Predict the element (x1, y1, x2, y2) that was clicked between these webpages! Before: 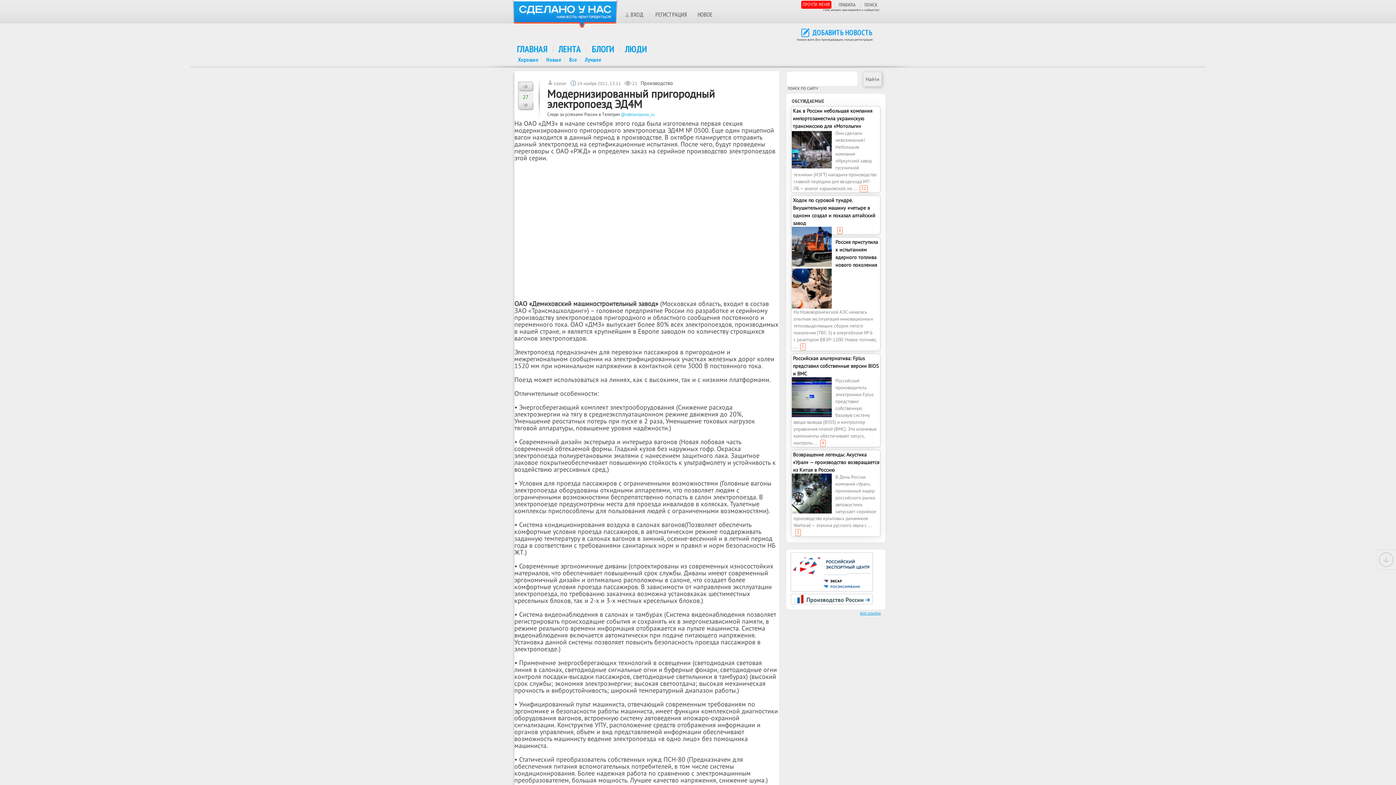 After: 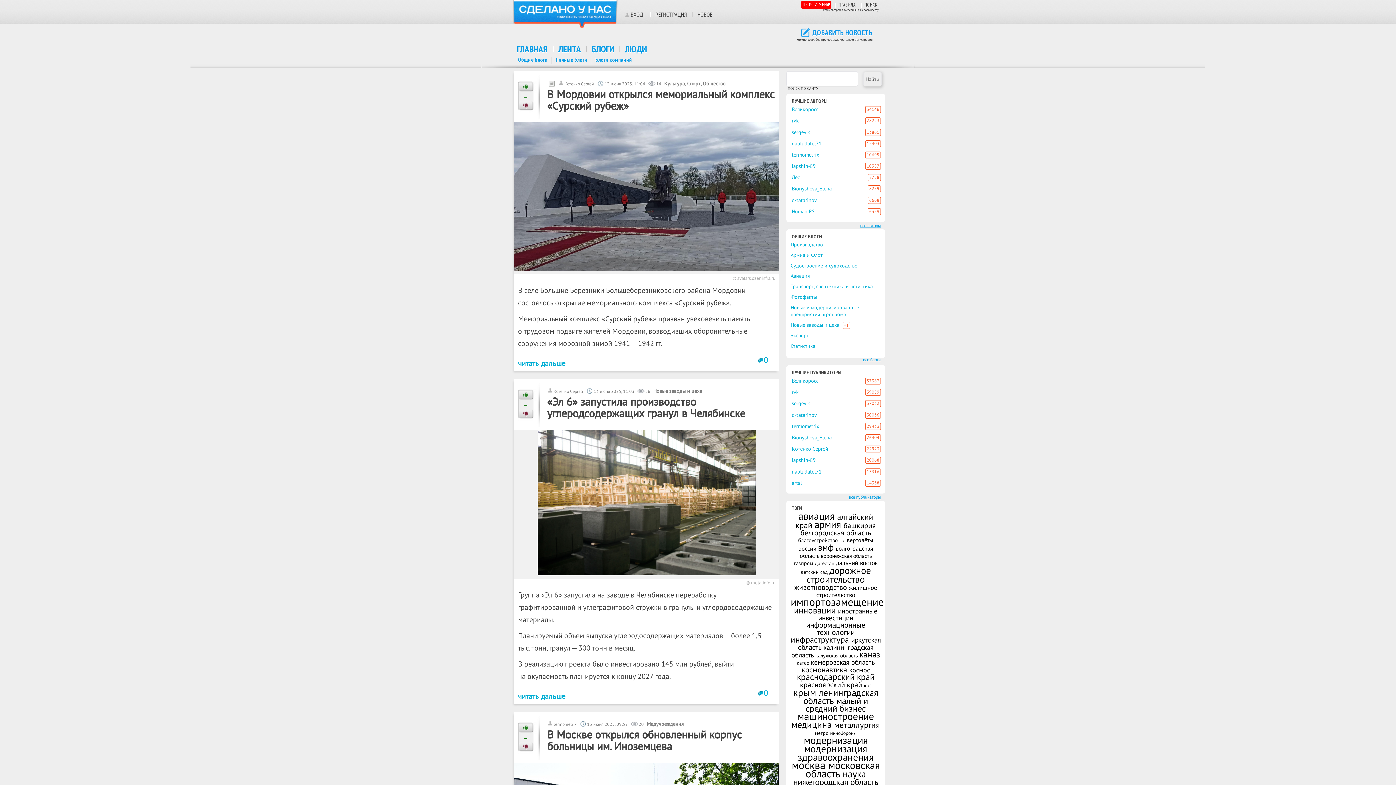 Action: bbox: (569, 56, 577, 63) label: Все